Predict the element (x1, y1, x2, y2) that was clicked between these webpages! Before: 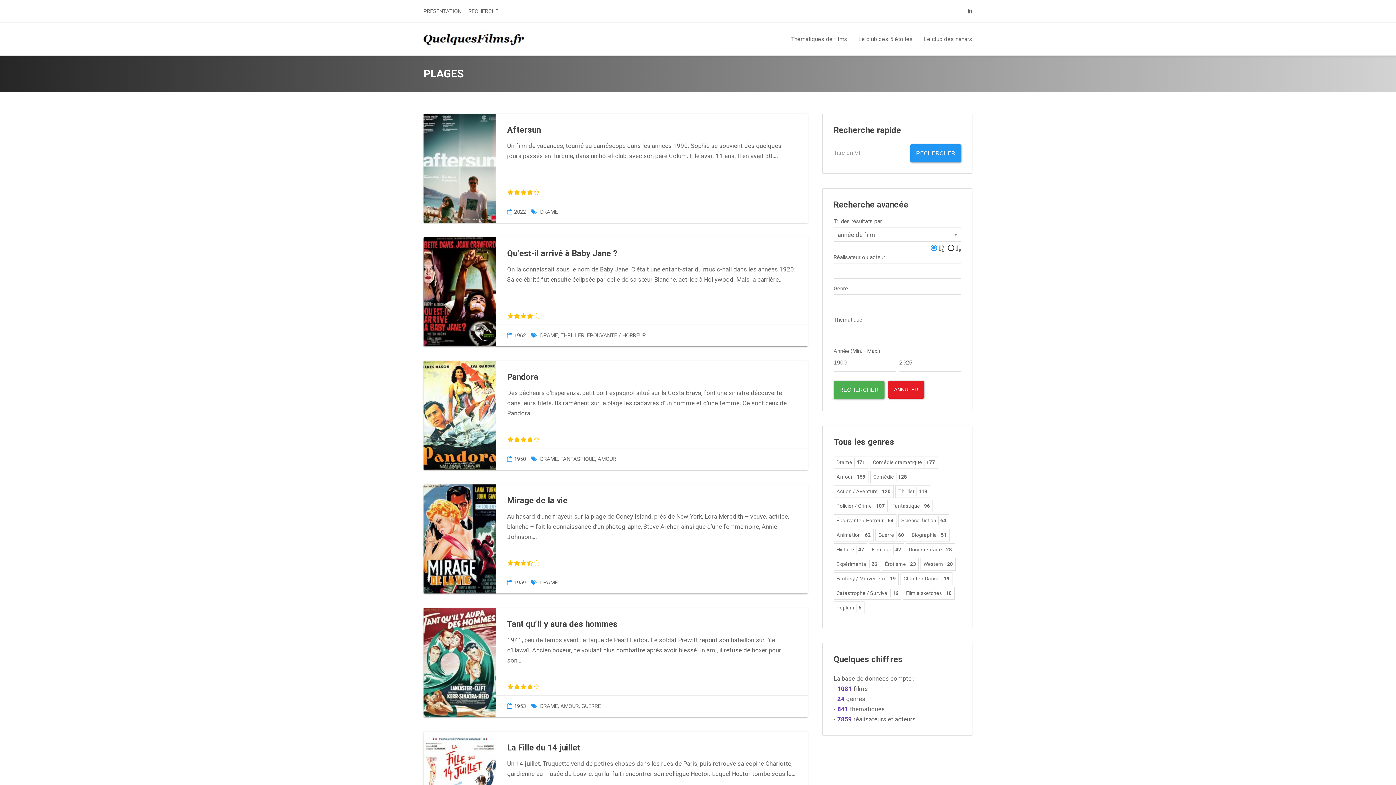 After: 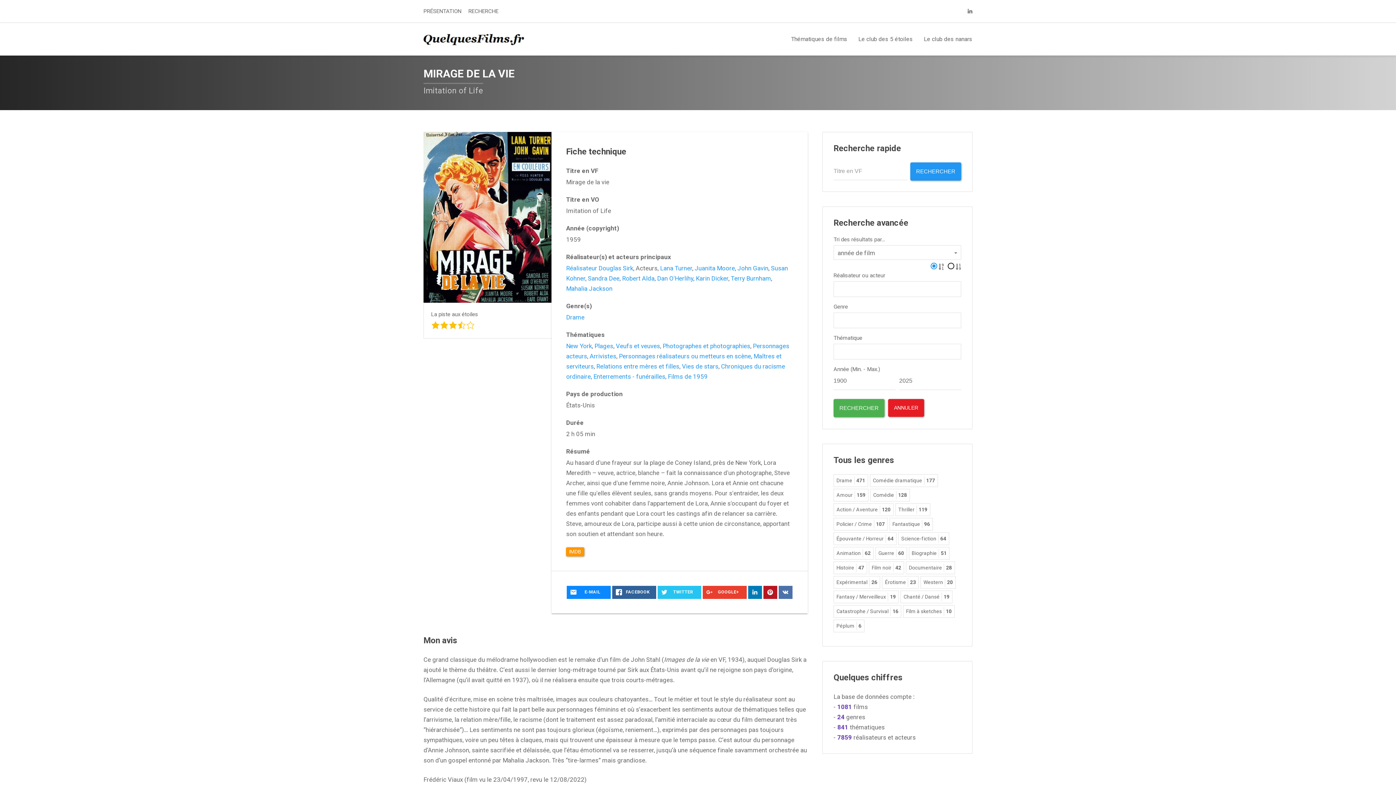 Action: label: Mirage de la vie bbox: (507, 496, 567, 505)